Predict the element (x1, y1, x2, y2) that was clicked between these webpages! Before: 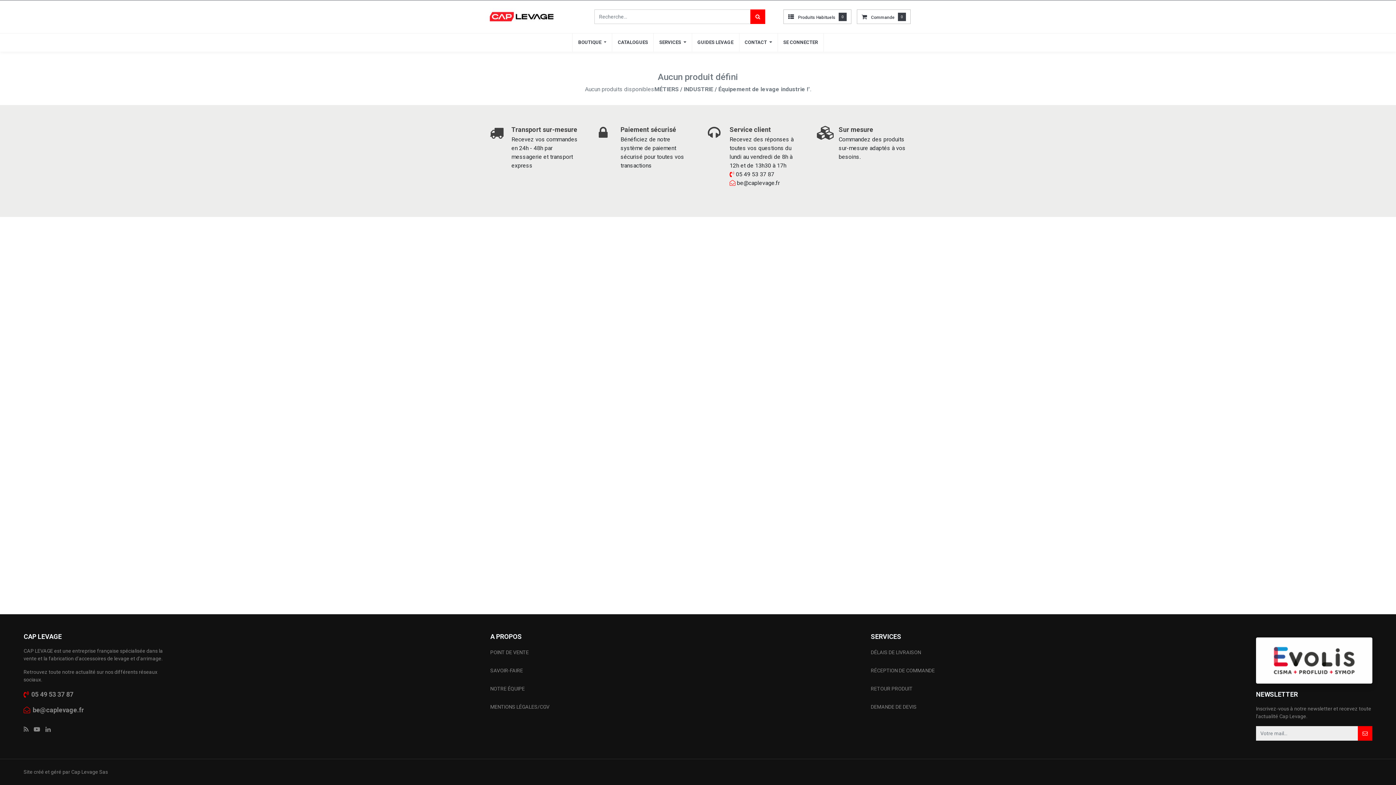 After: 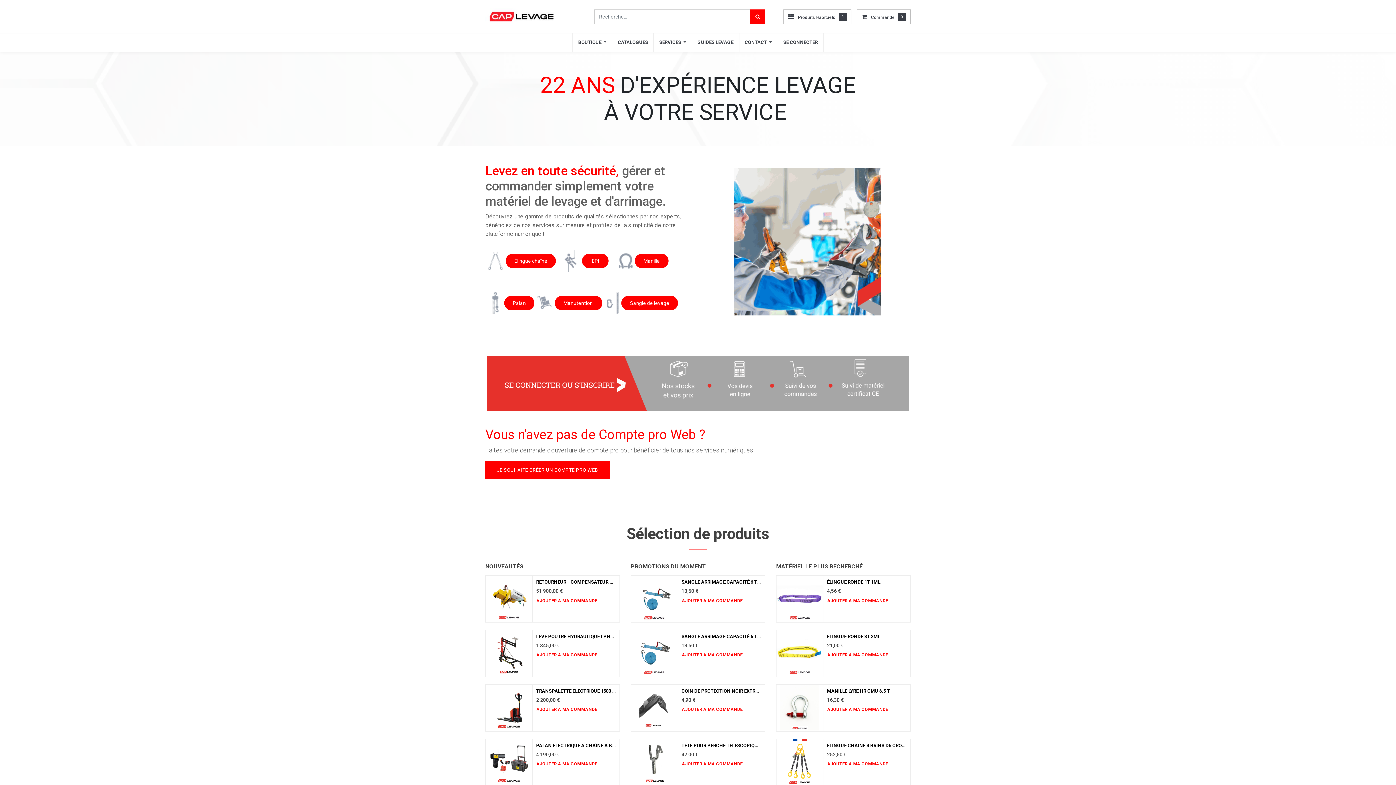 Action: label: SERVICES  bbox: (659, 33, 686, 51)